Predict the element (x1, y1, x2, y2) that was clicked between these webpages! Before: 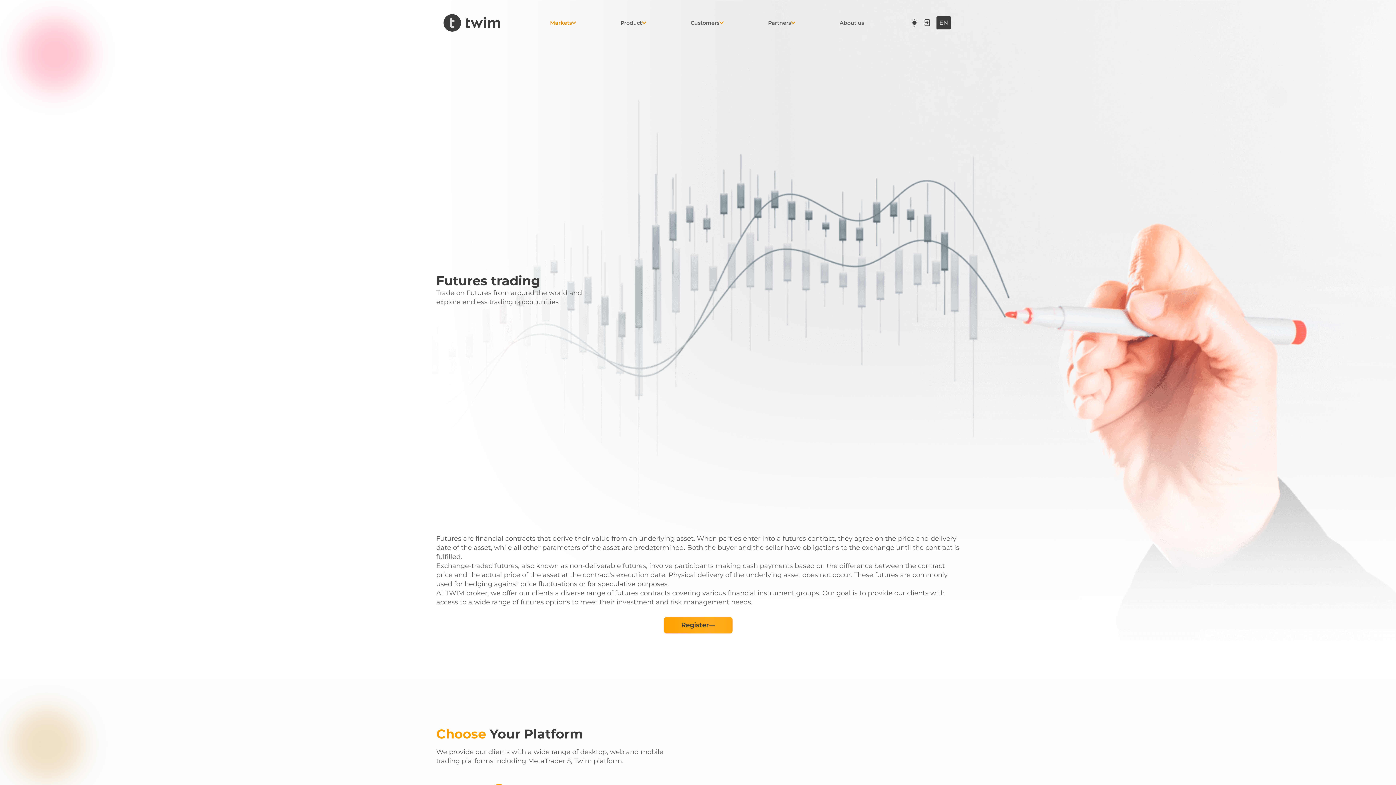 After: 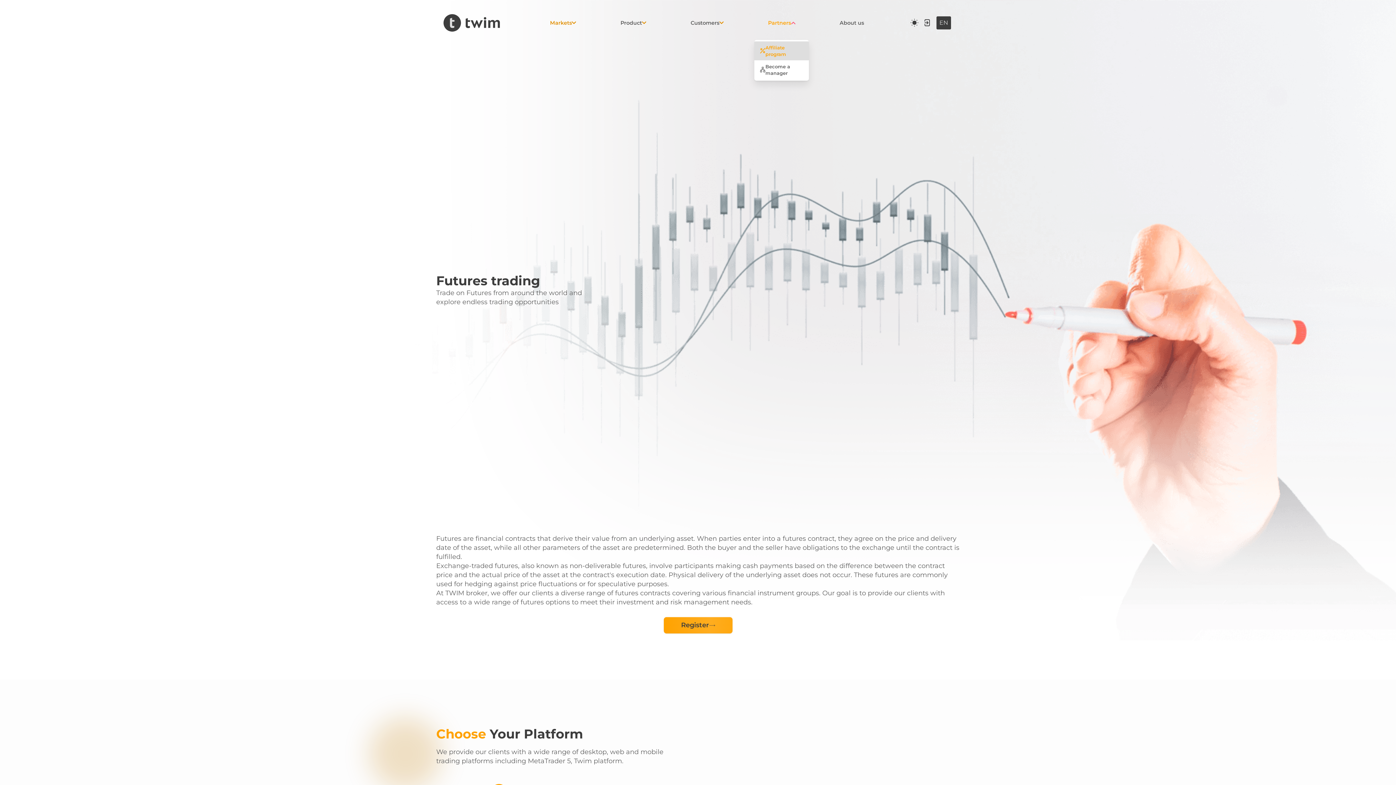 Action: label: Partners bbox: (765, 17, 798, 28)